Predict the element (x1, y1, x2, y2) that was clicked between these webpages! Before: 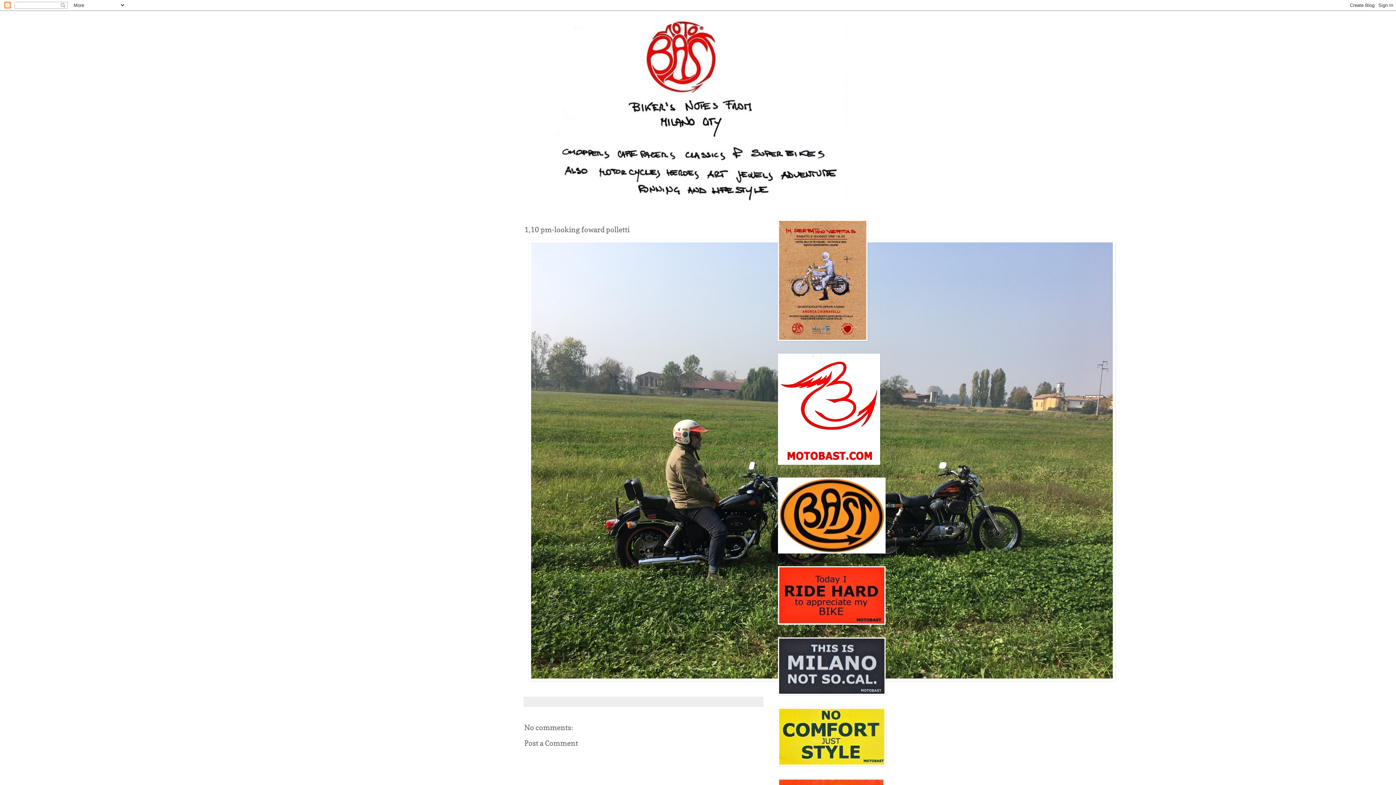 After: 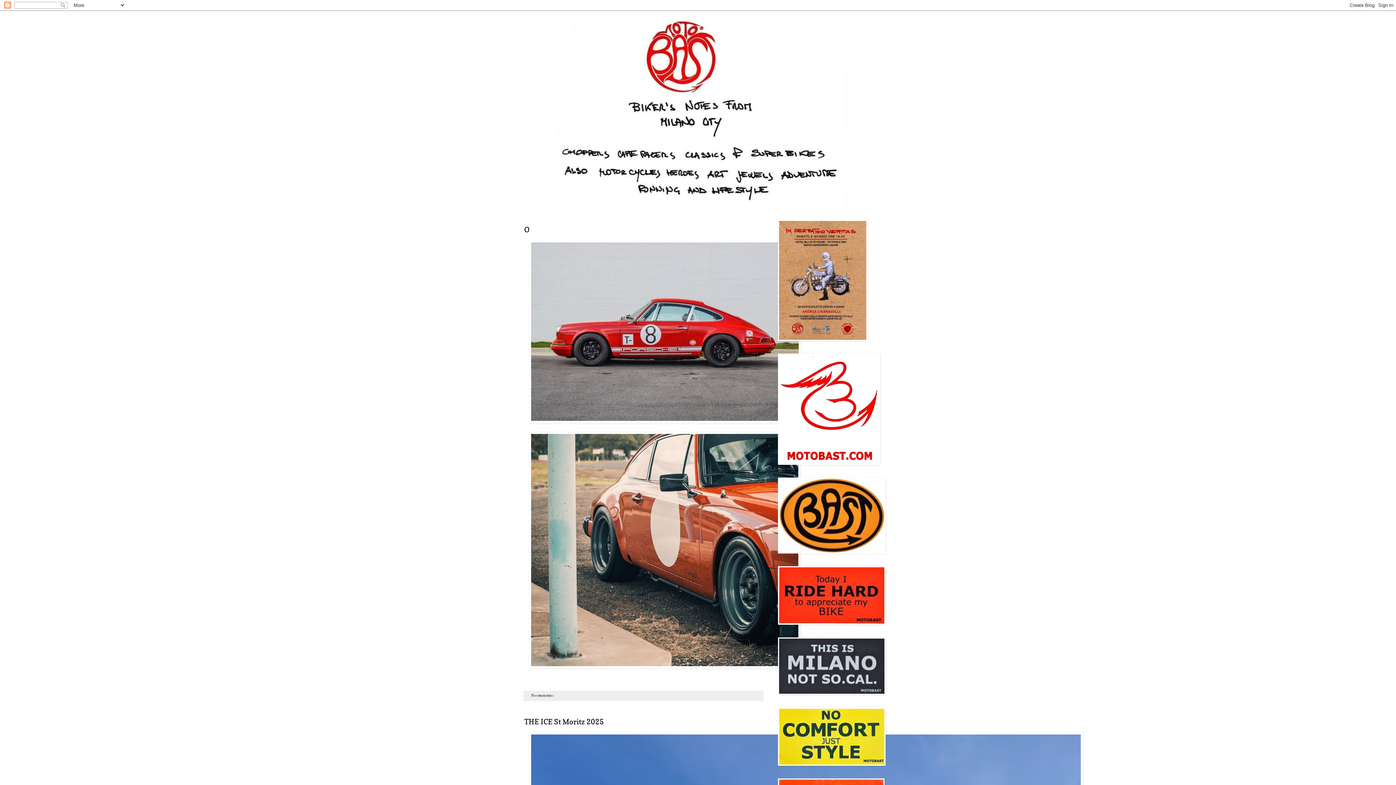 Action: bbox: (520, 14, 876, 207)